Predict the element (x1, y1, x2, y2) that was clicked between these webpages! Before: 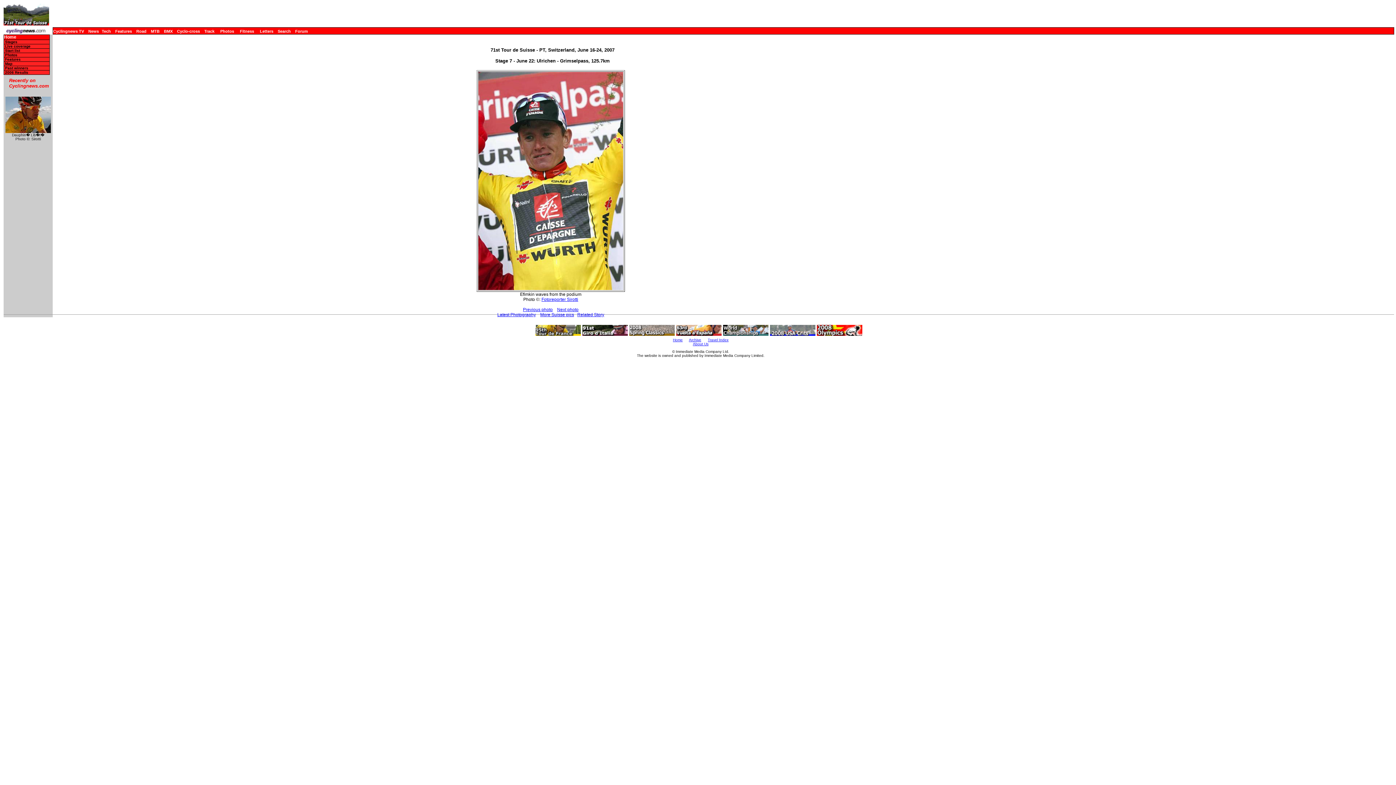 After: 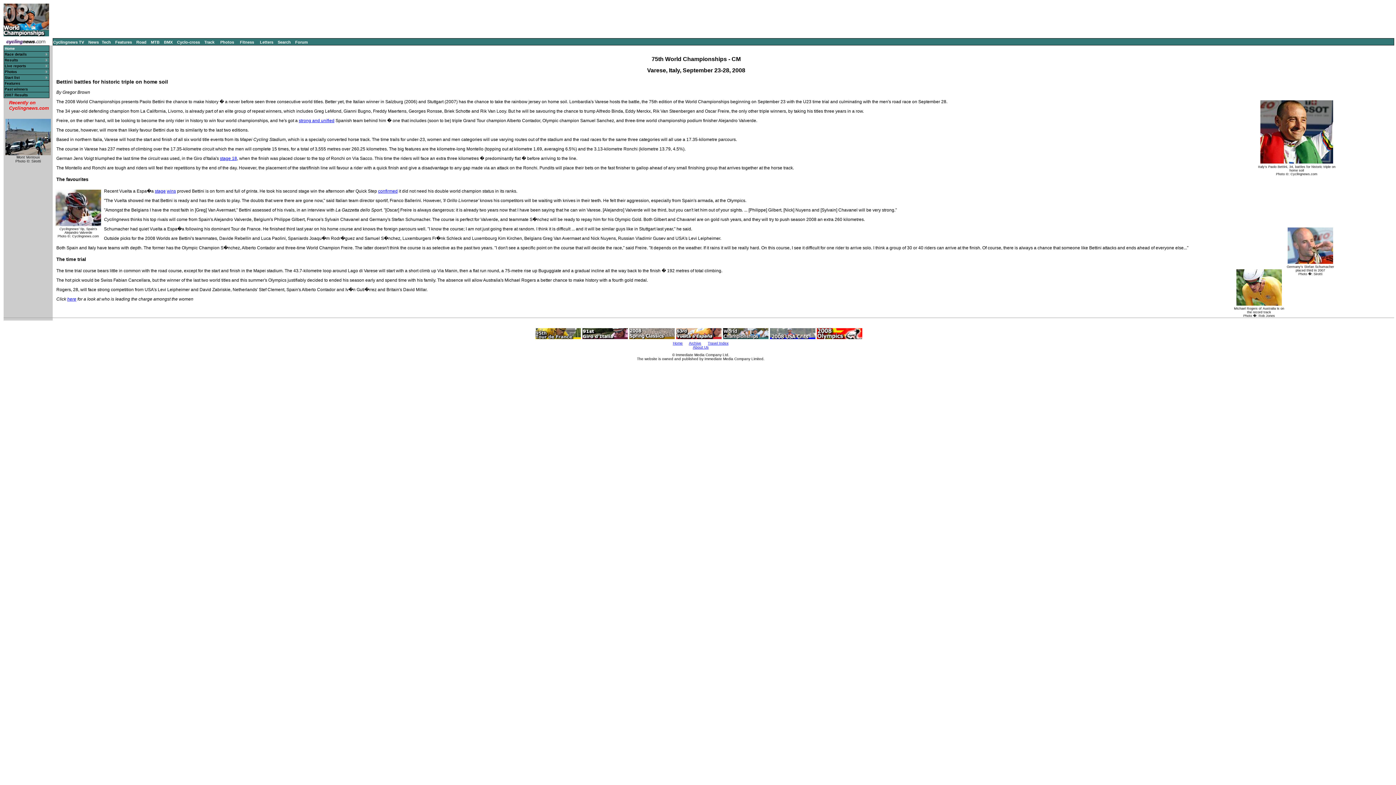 Action: bbox: (723, 331, 768, 337)